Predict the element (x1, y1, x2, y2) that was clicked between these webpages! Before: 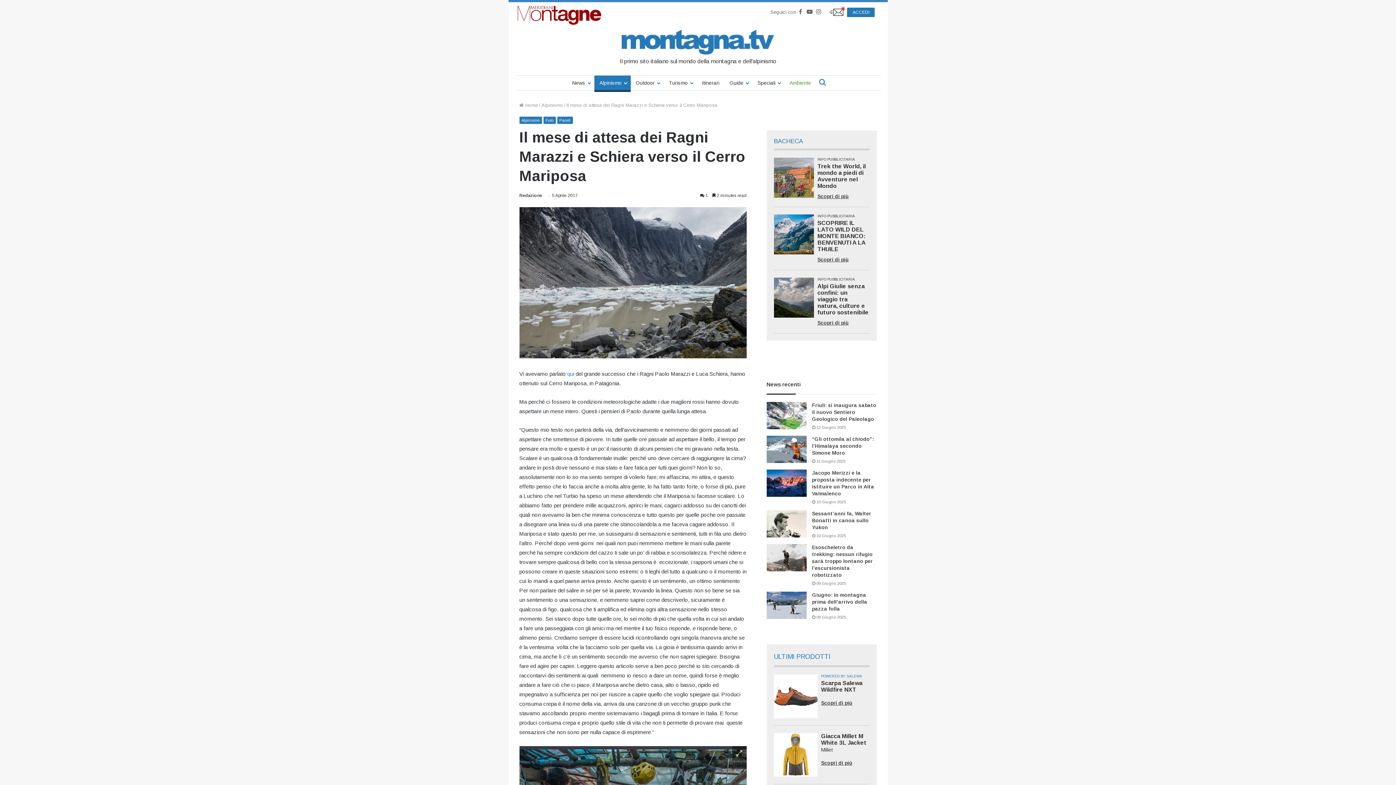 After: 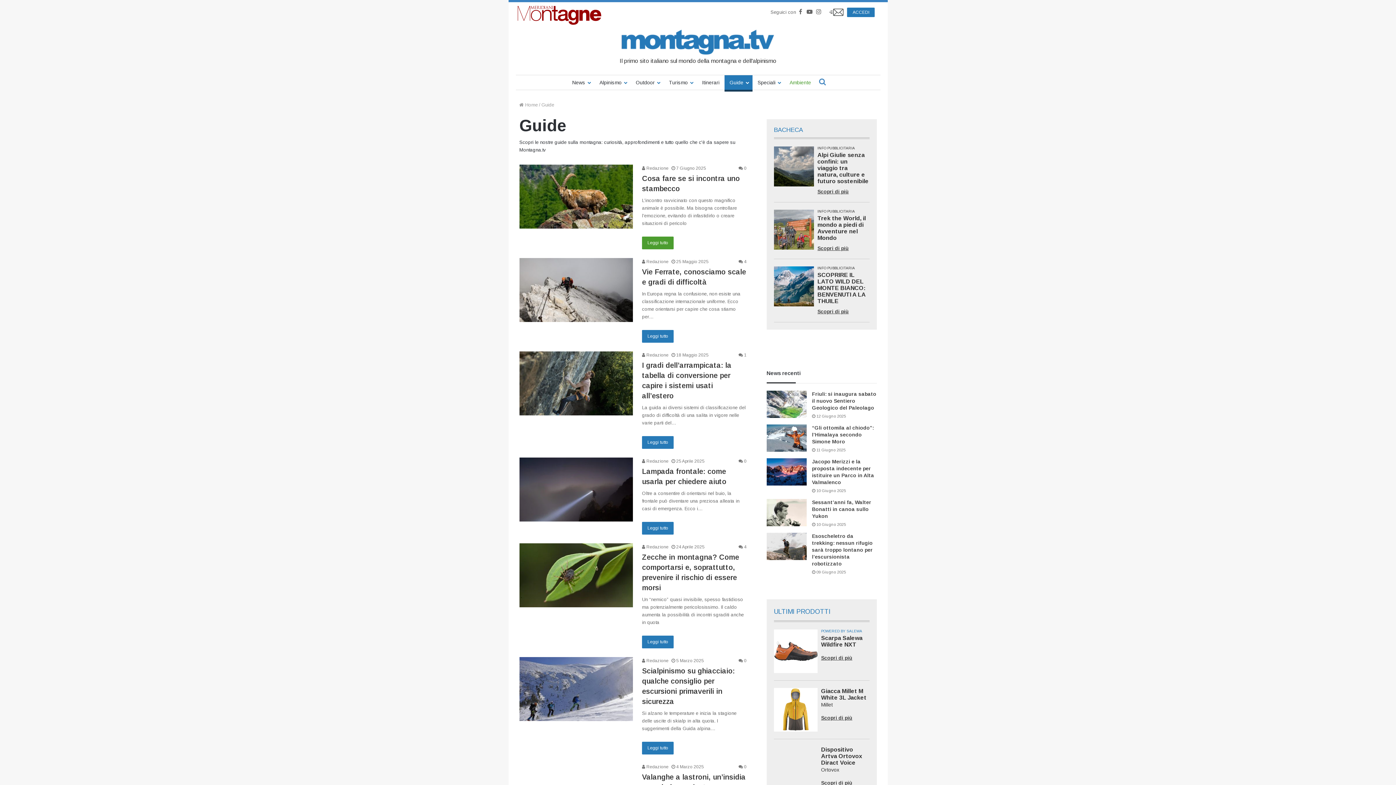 Action: bbox: (724, 75, 752, 90) label: Guide